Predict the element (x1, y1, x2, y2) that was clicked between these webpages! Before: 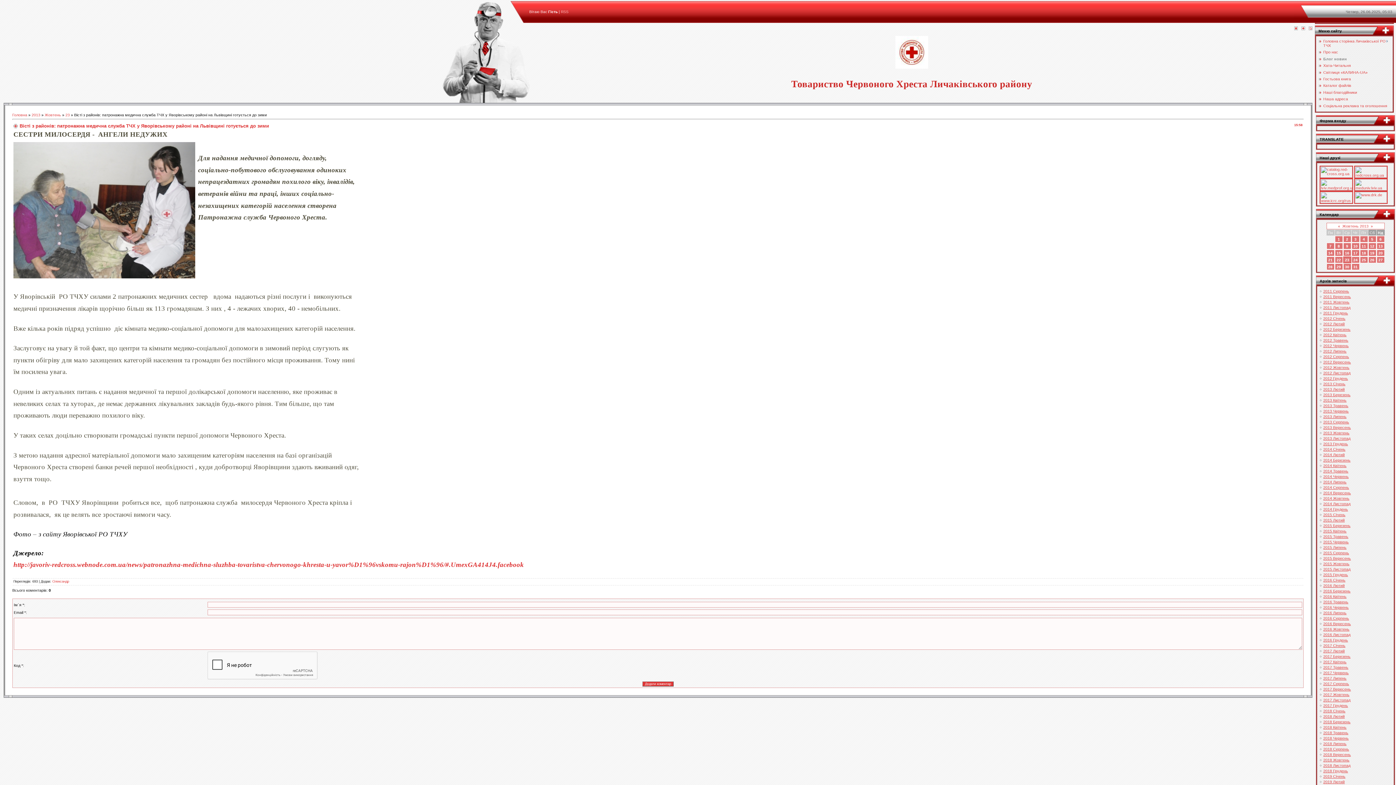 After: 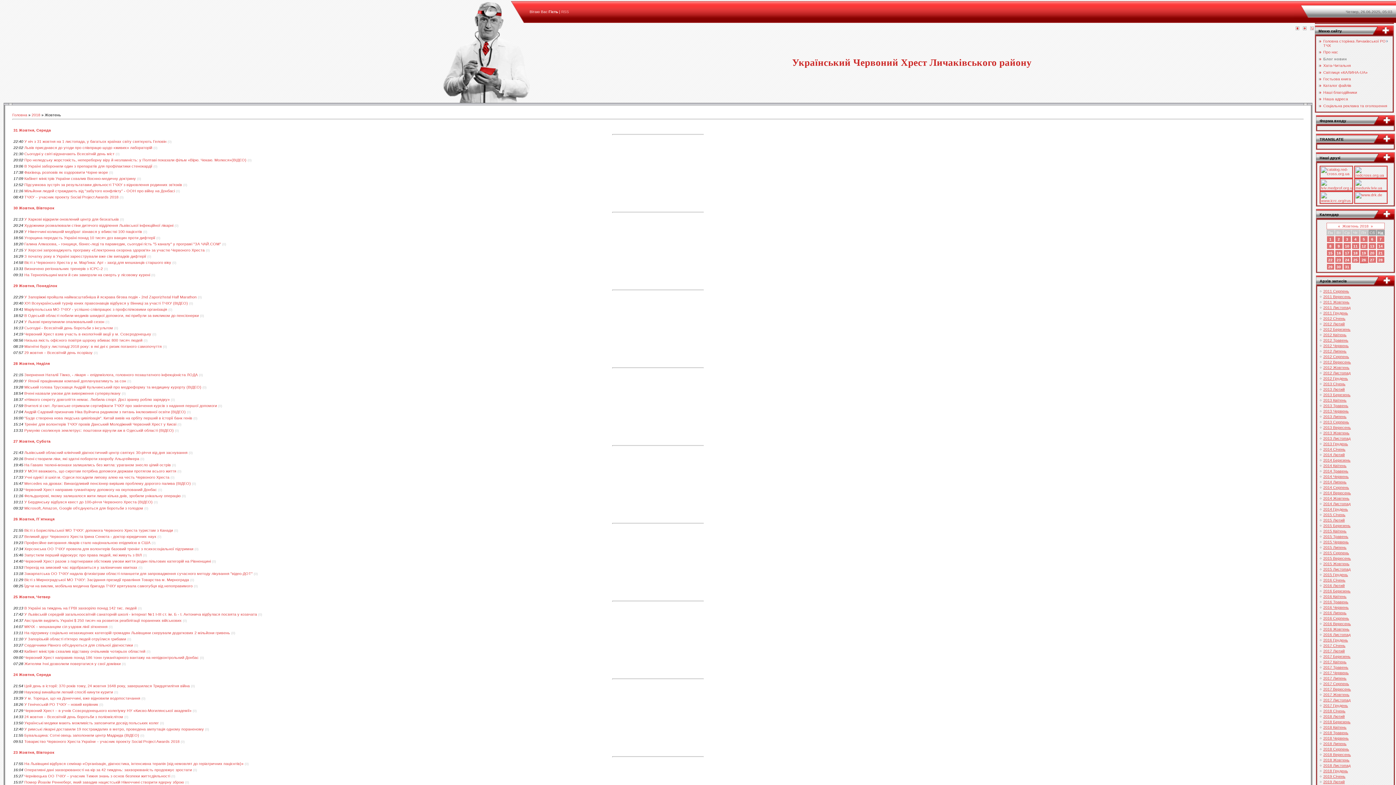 Action: bbox: (1323, 758, 1349, 762) label: 2018 Жовтень